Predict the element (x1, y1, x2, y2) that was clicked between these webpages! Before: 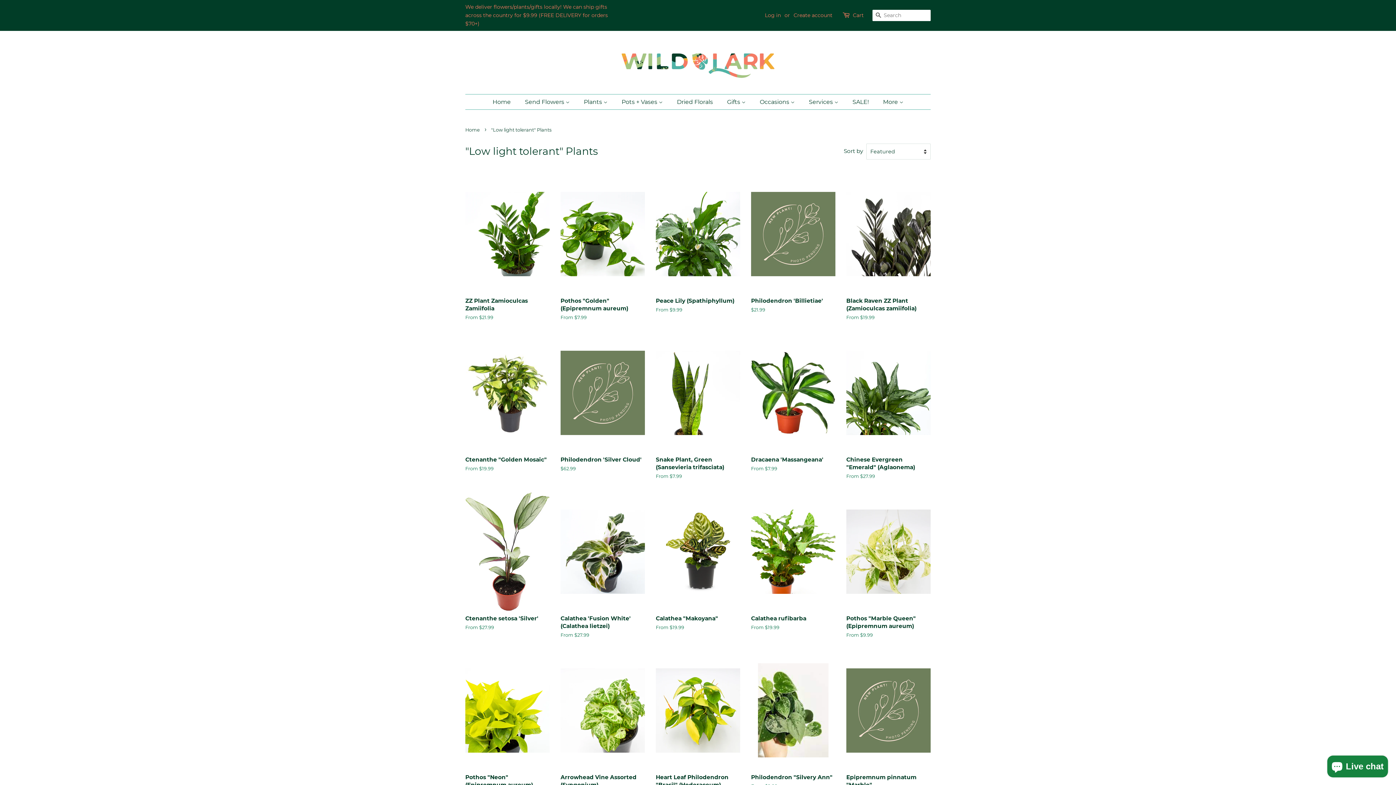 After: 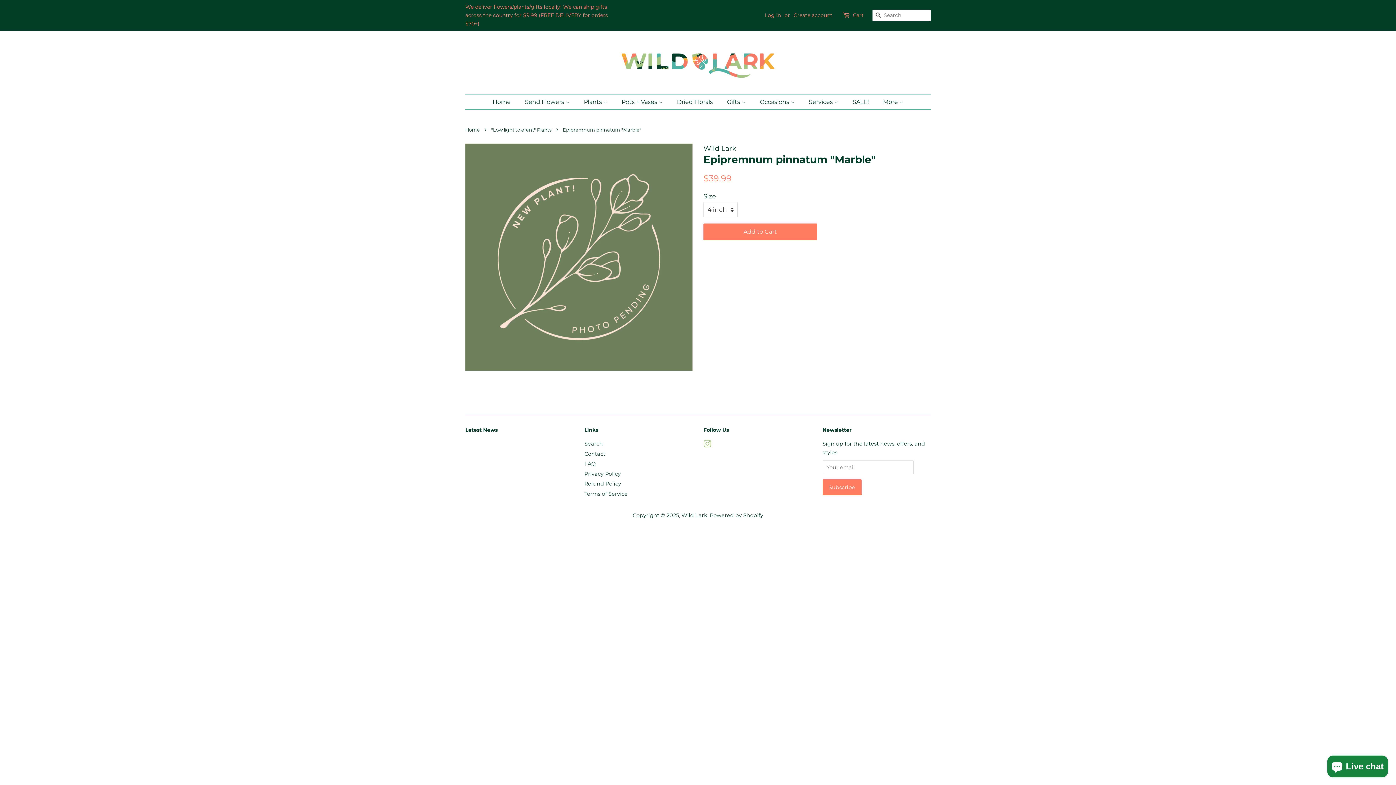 Action: bbox: (846, 651, 930, 810) label: Epipremnum pinnatum "Marble"

Regular price
$39.99